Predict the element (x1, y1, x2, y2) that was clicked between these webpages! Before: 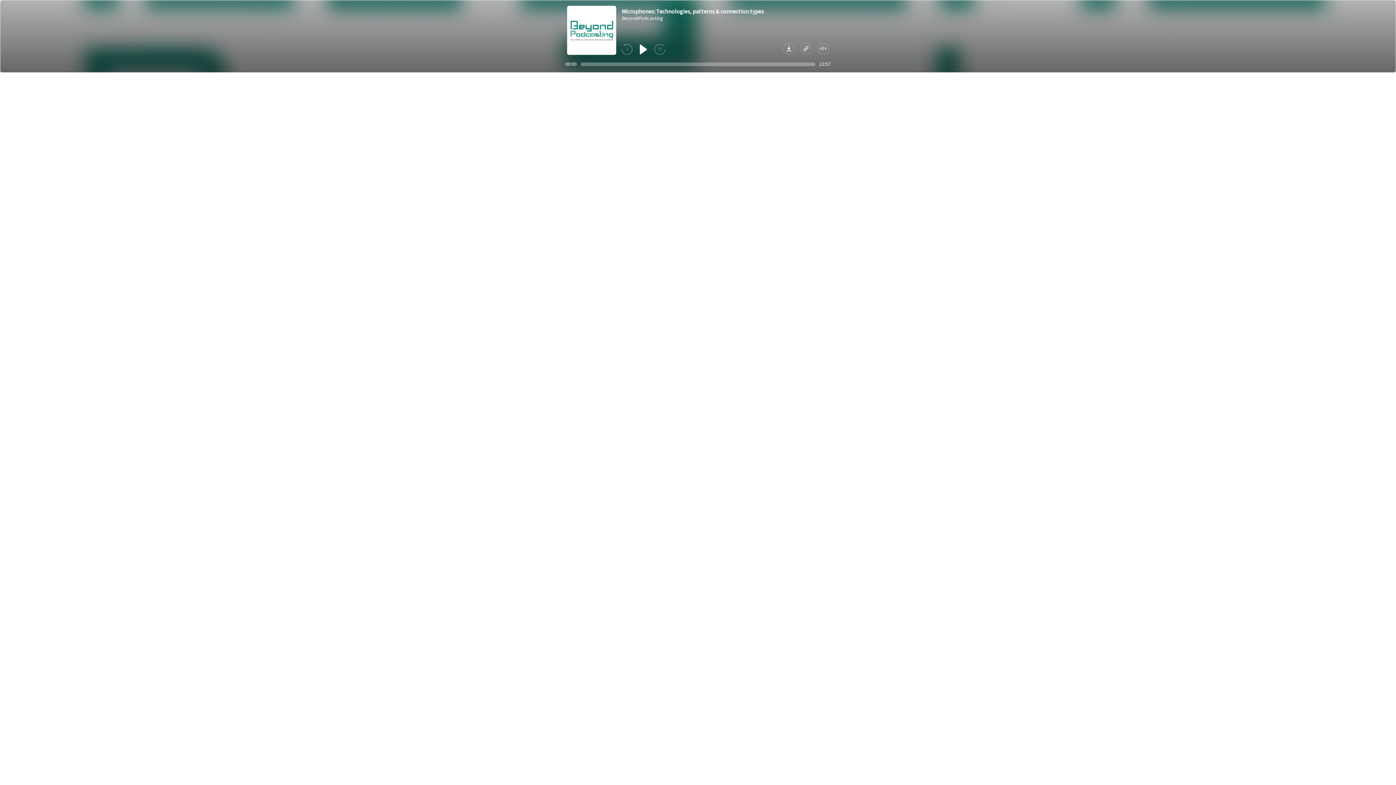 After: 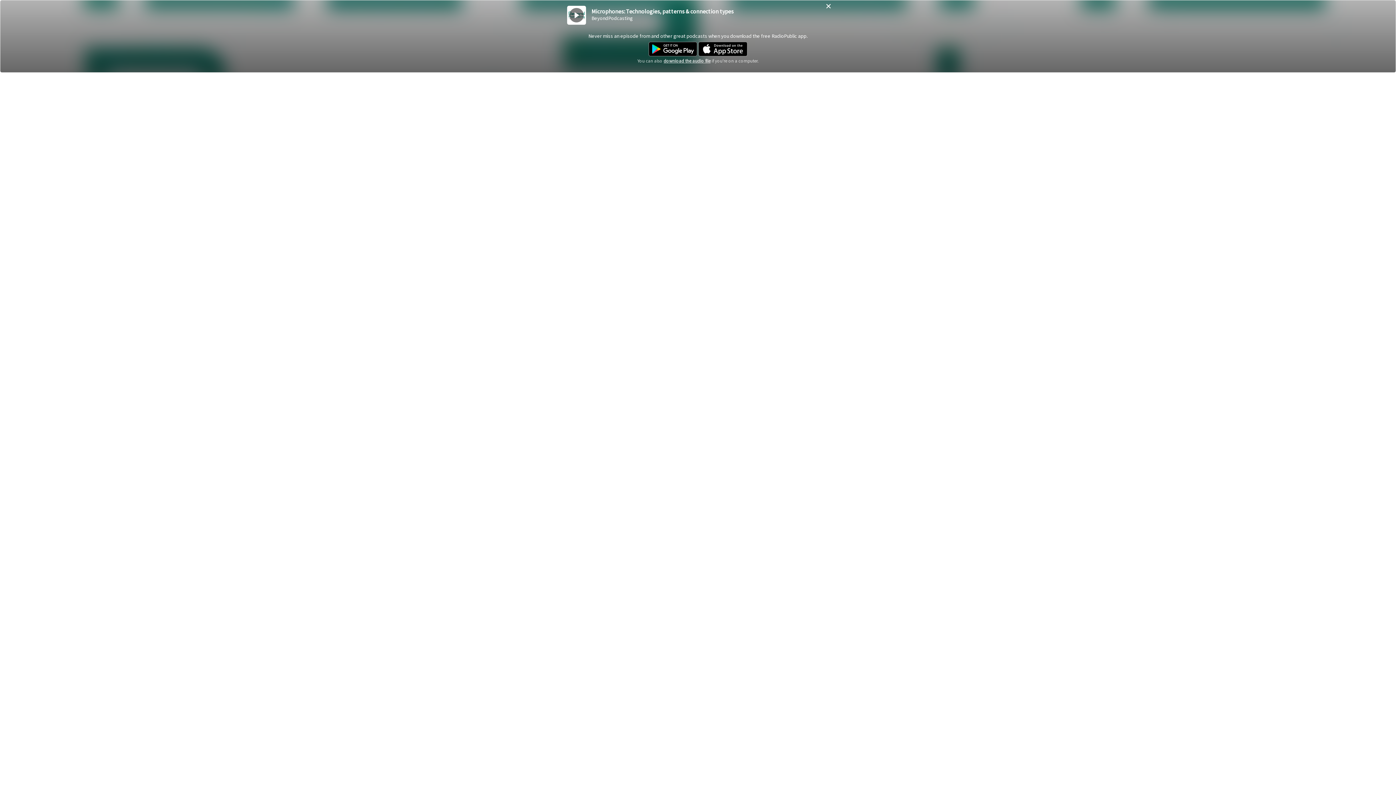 Action: bbox: (783, 42, 794, 56)